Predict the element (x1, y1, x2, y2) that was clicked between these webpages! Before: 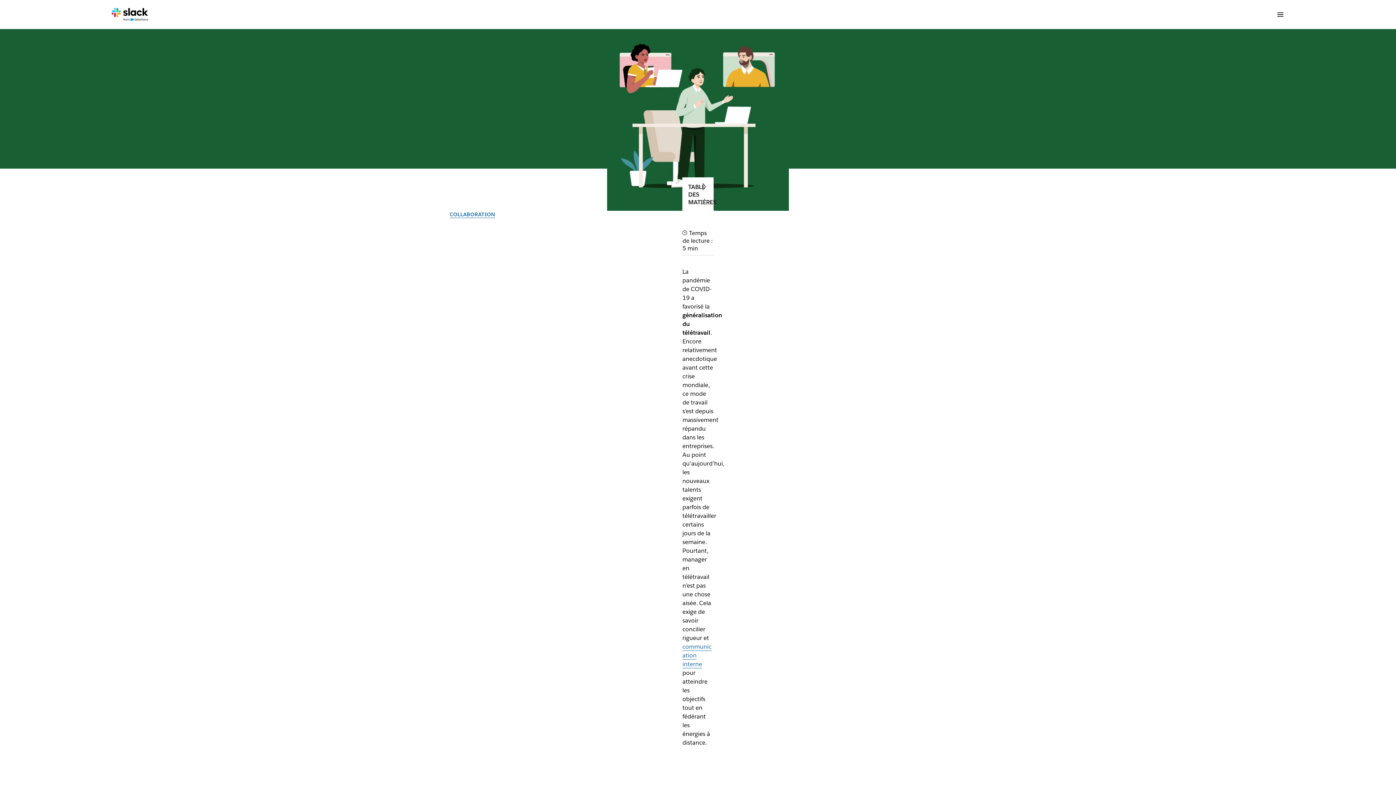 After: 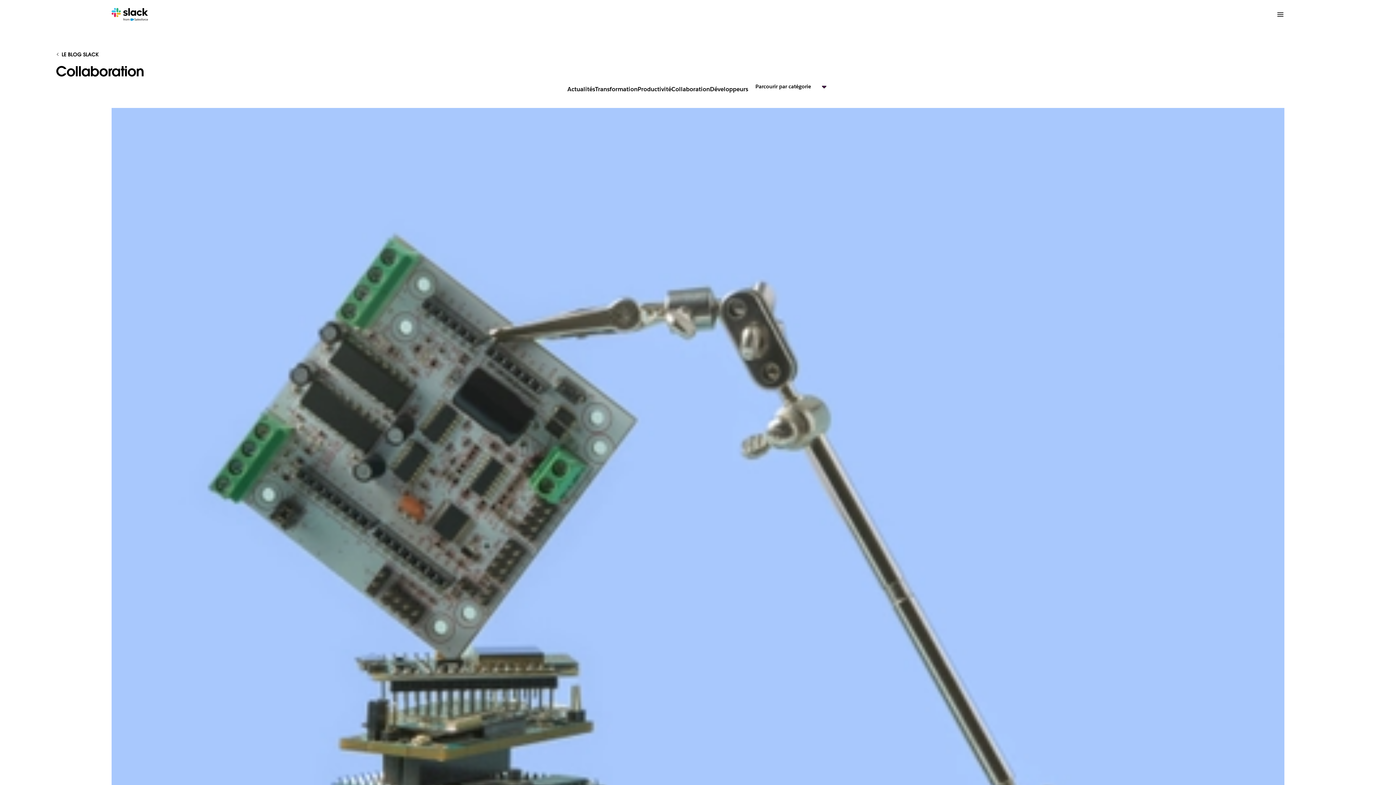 Action: bbox: (449, 211, 495, 218) label: COLLABORATION